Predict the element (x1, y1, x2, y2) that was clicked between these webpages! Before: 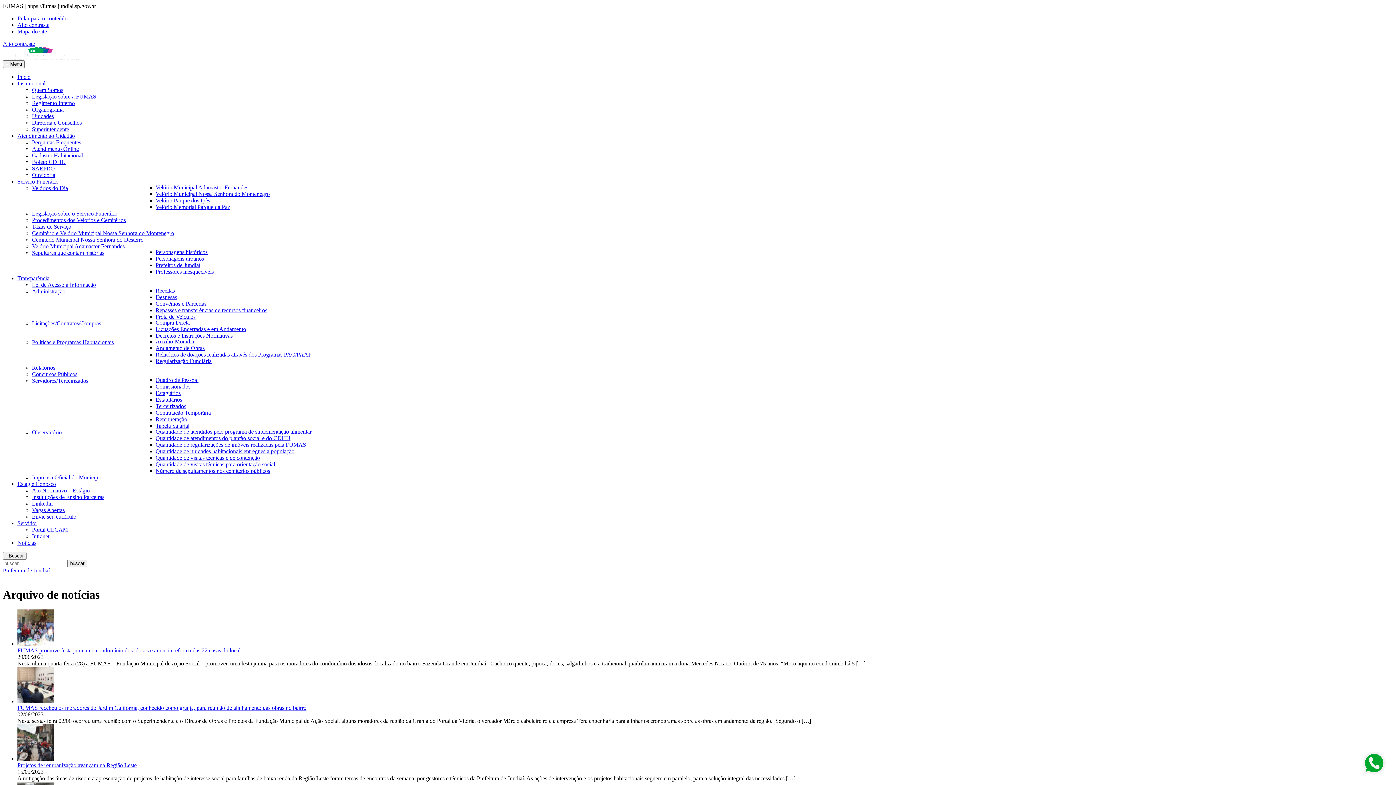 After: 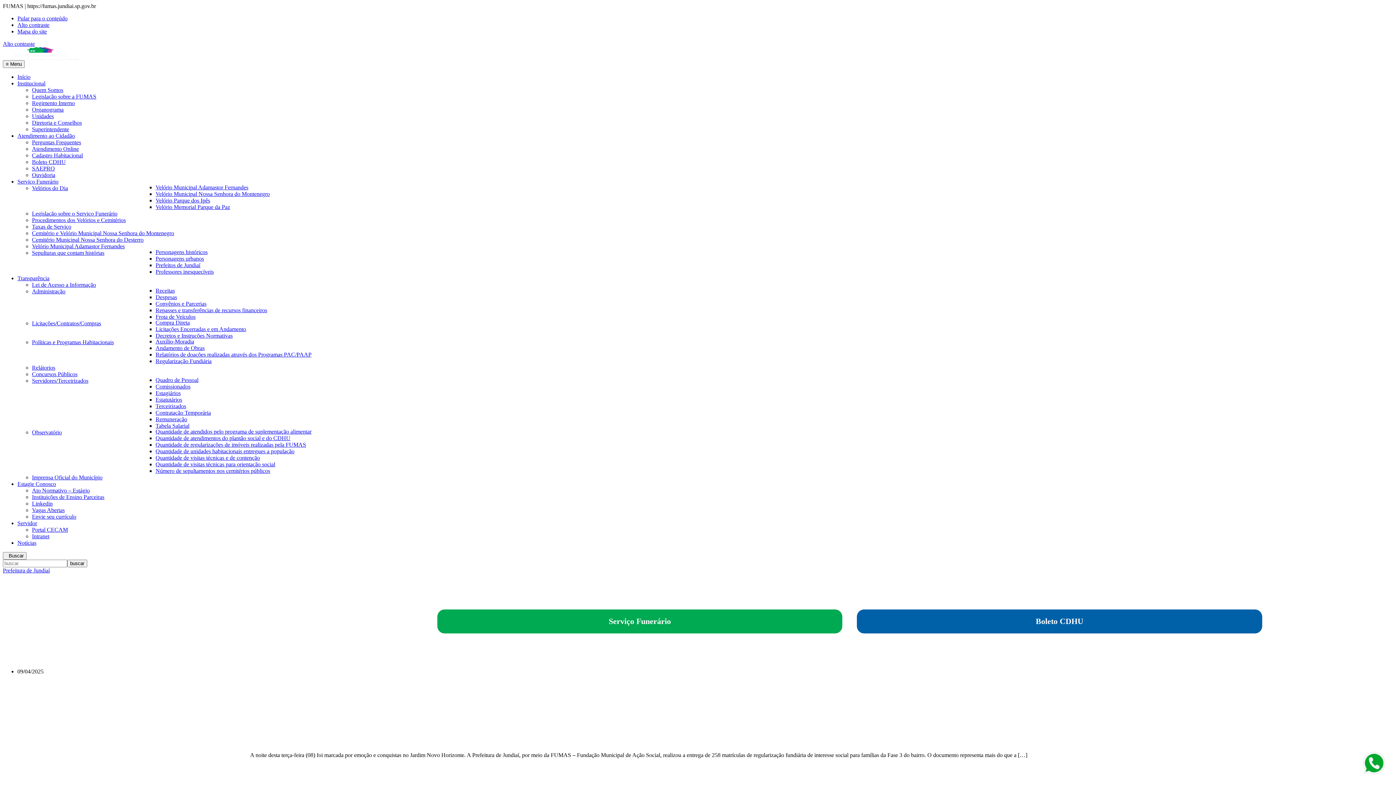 Action: bbox: (17, 73, 30, 80) label: Início